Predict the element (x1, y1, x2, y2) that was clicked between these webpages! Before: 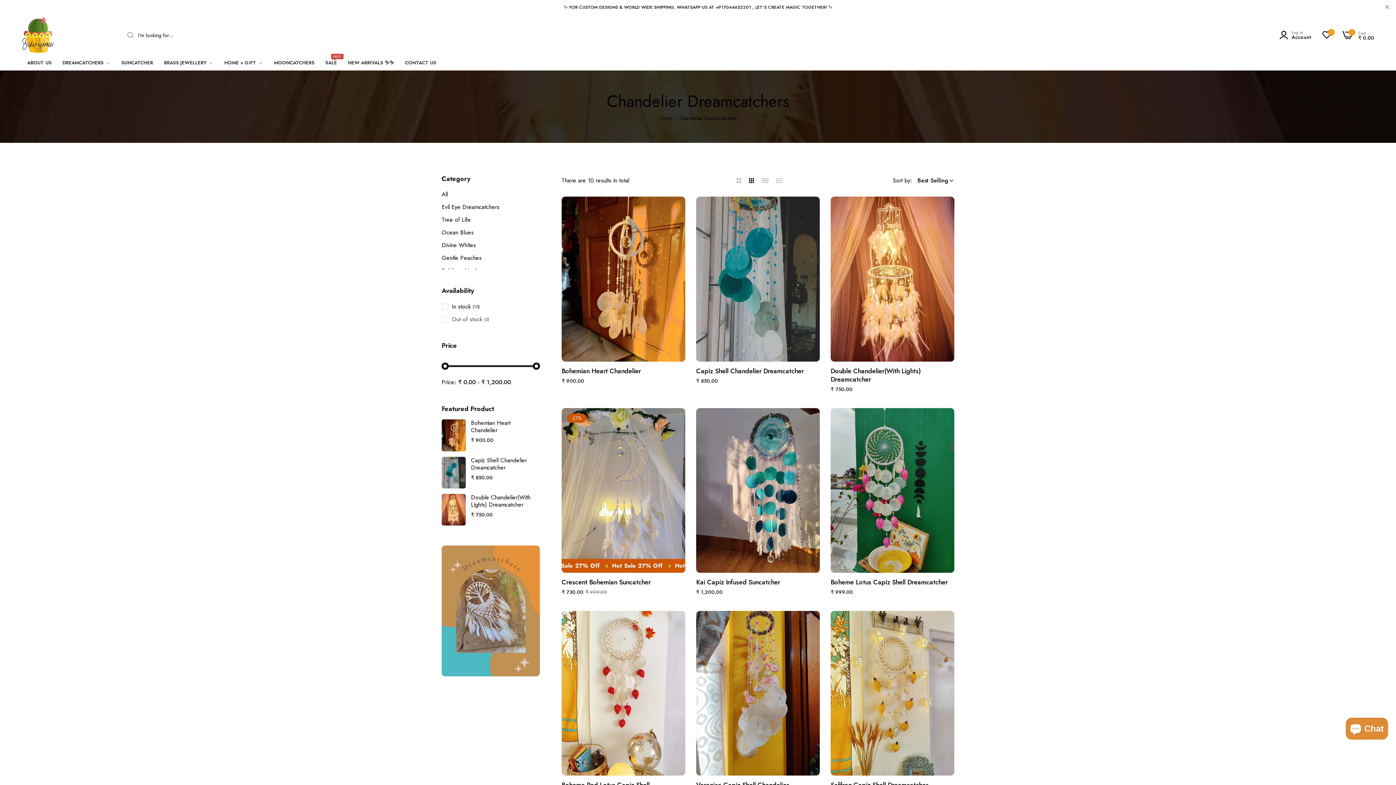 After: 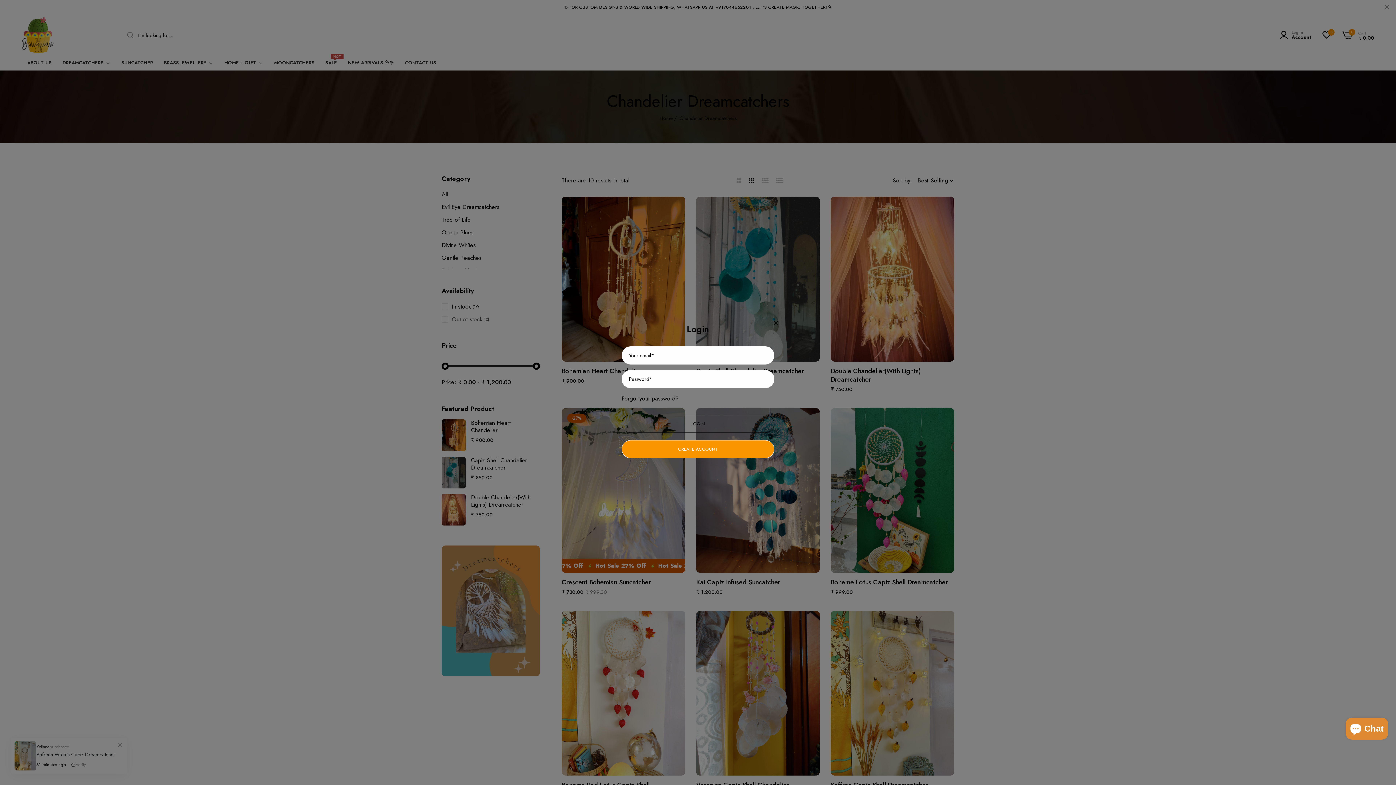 Action: label: header icon account bbox: (1280, 30, 1311, 39)